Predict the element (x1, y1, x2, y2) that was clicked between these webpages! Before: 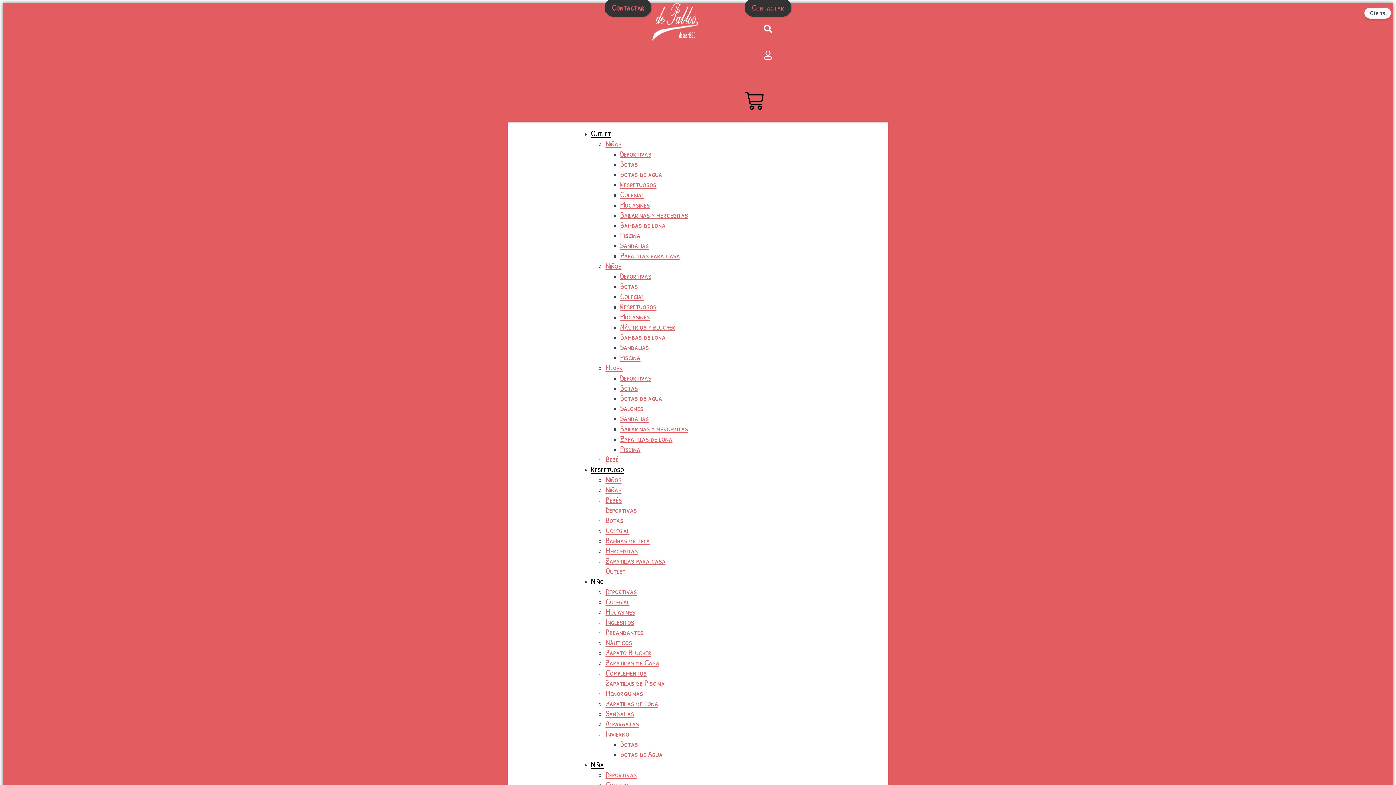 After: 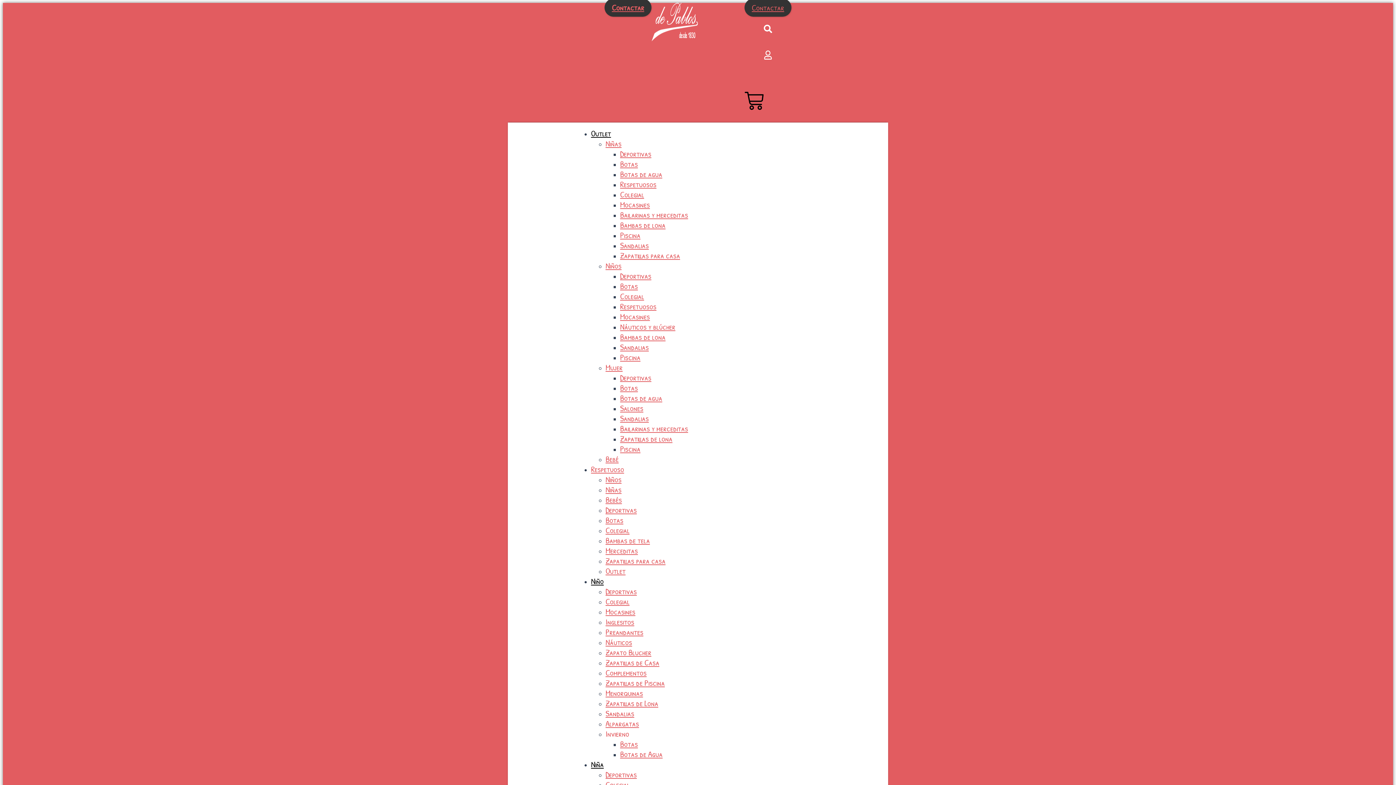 Action: bbox: (591, 464, 624, 474) label: Respetuoso